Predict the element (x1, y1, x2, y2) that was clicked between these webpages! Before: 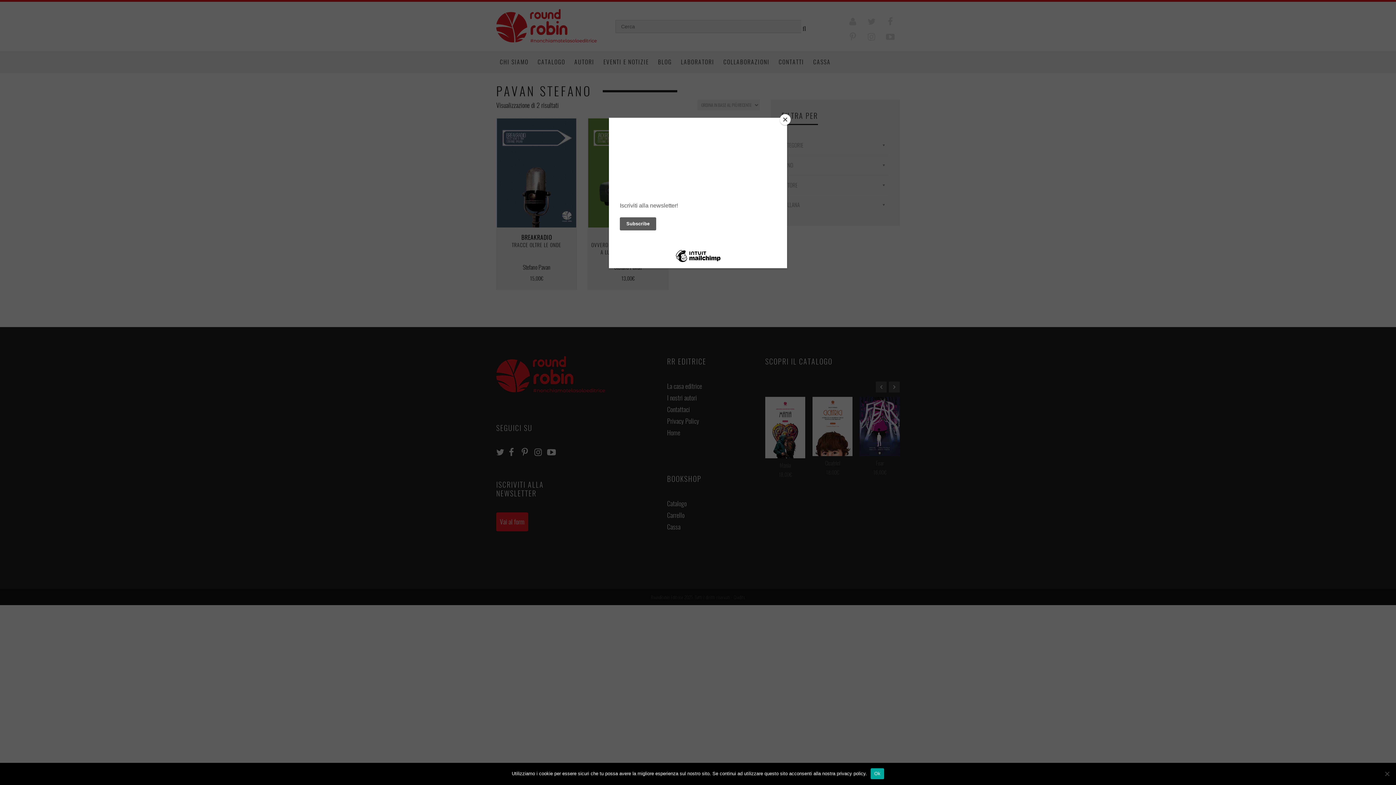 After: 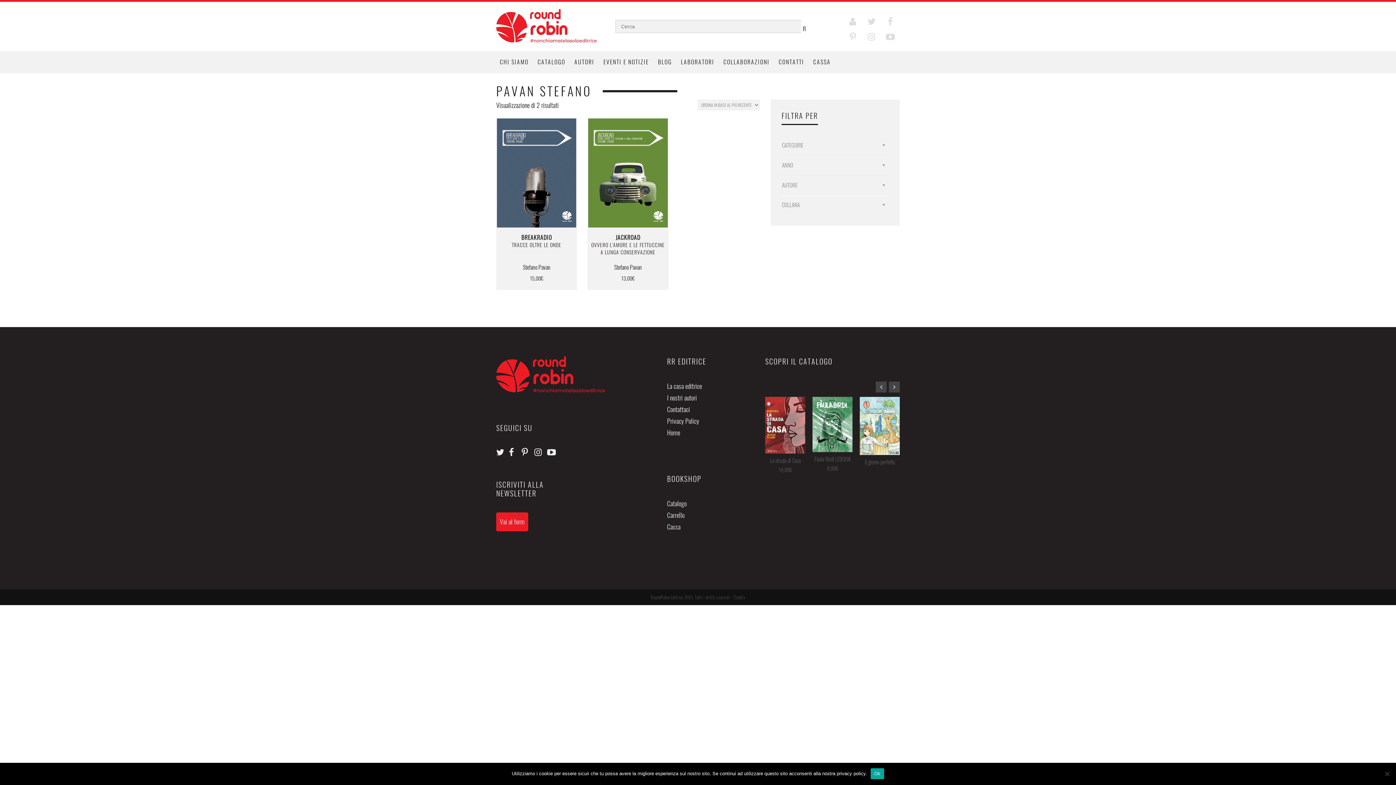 Action: label: Close bbox: (780, 114, 790, 125)